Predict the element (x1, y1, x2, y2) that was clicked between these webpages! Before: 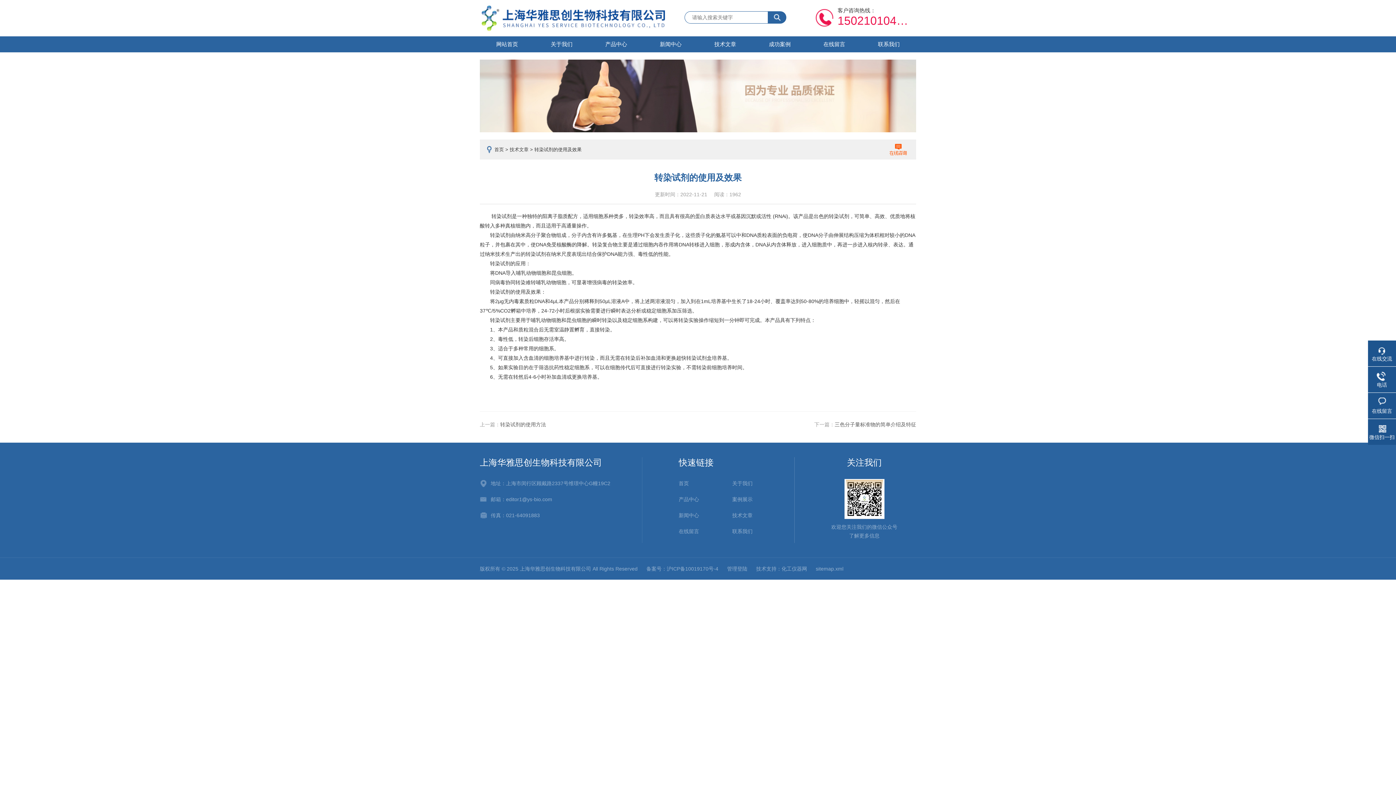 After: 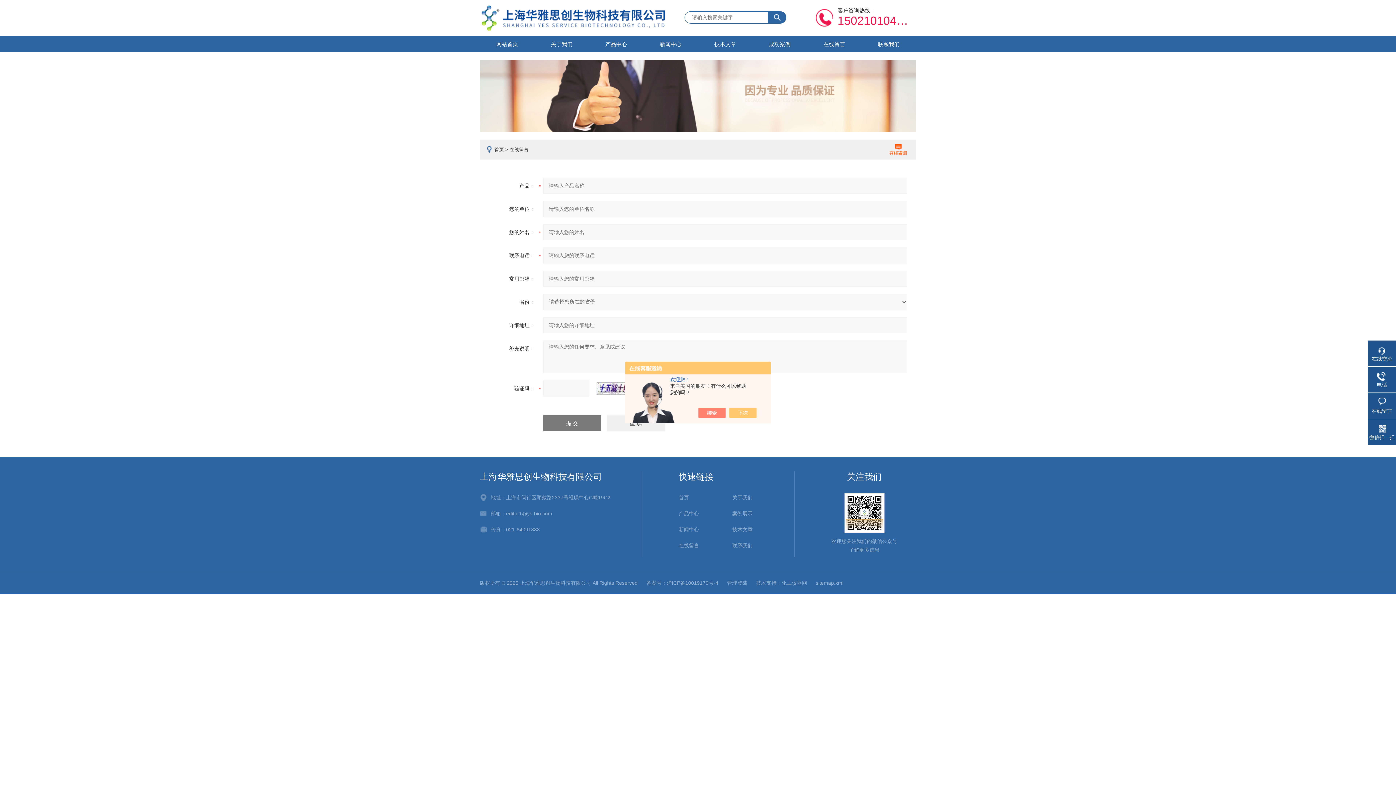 Action: label: 在线留言 bbox: (807, 36, 861, 52)